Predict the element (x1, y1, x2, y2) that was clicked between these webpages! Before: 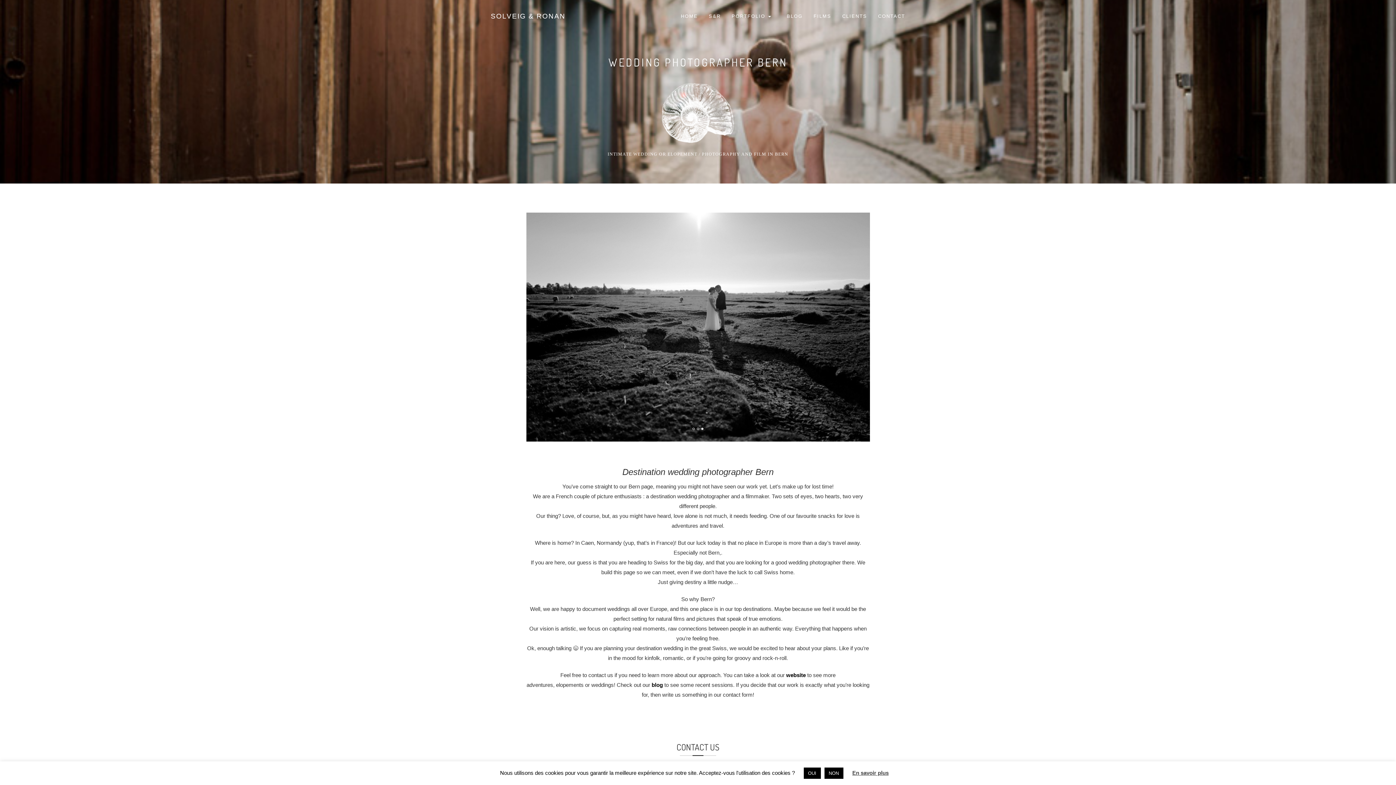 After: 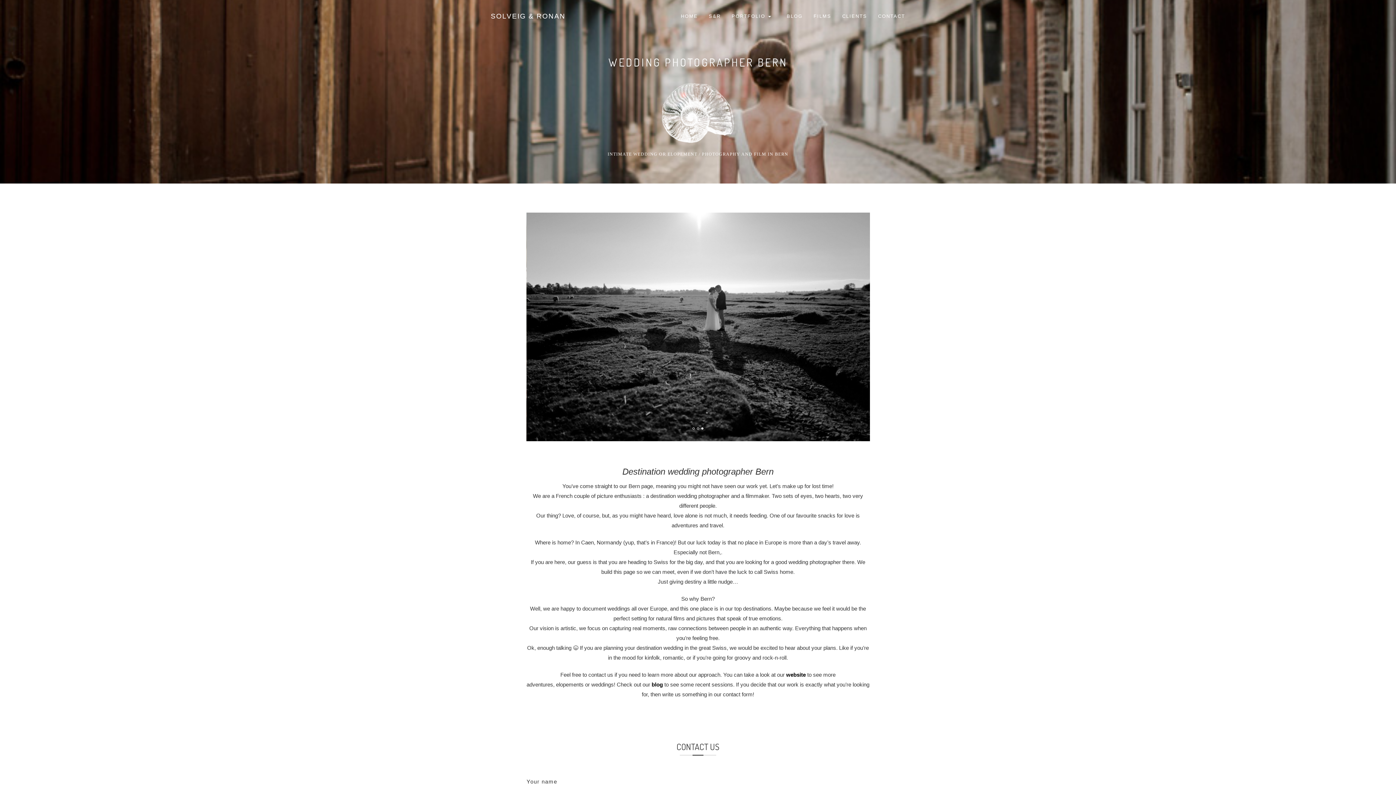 Action: bbox: (803, 768, 820, 779) label: OUI